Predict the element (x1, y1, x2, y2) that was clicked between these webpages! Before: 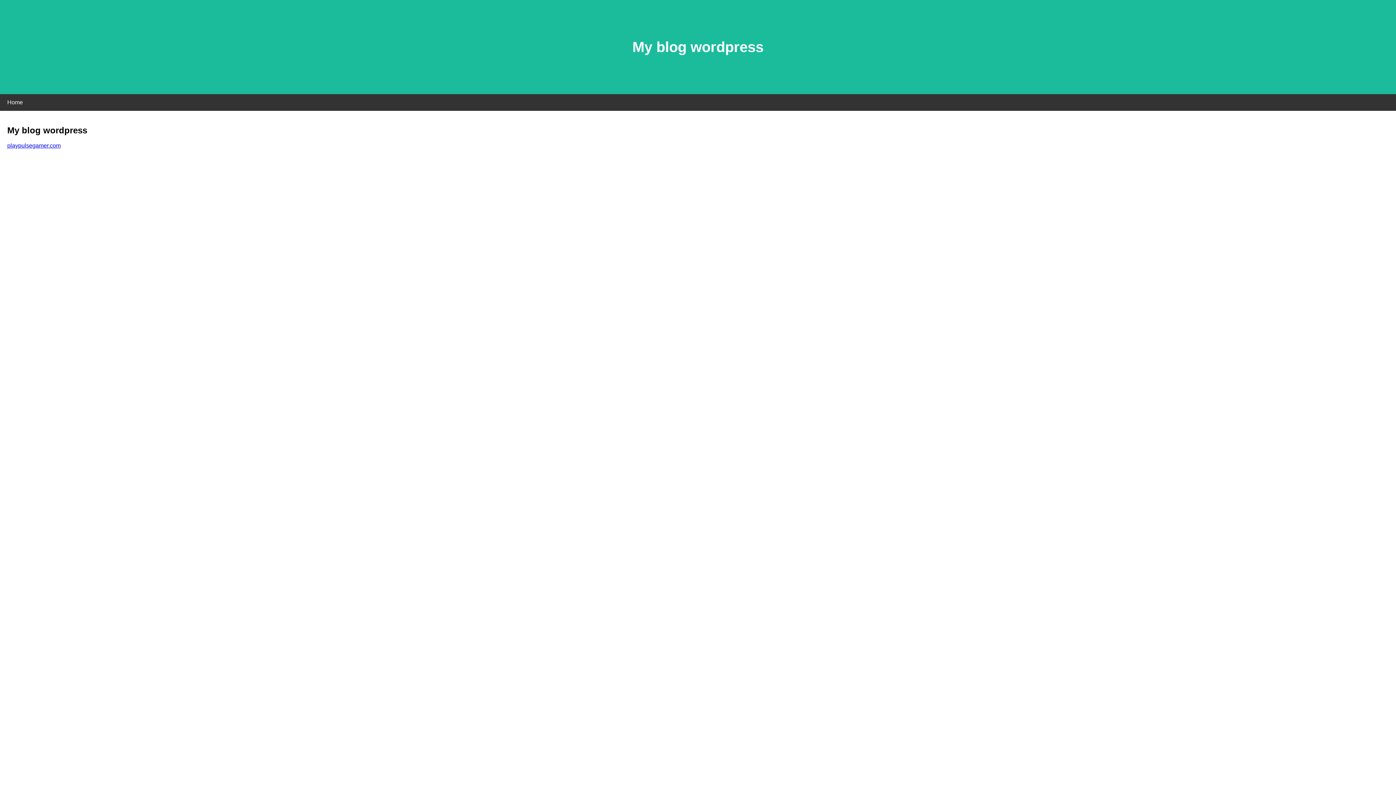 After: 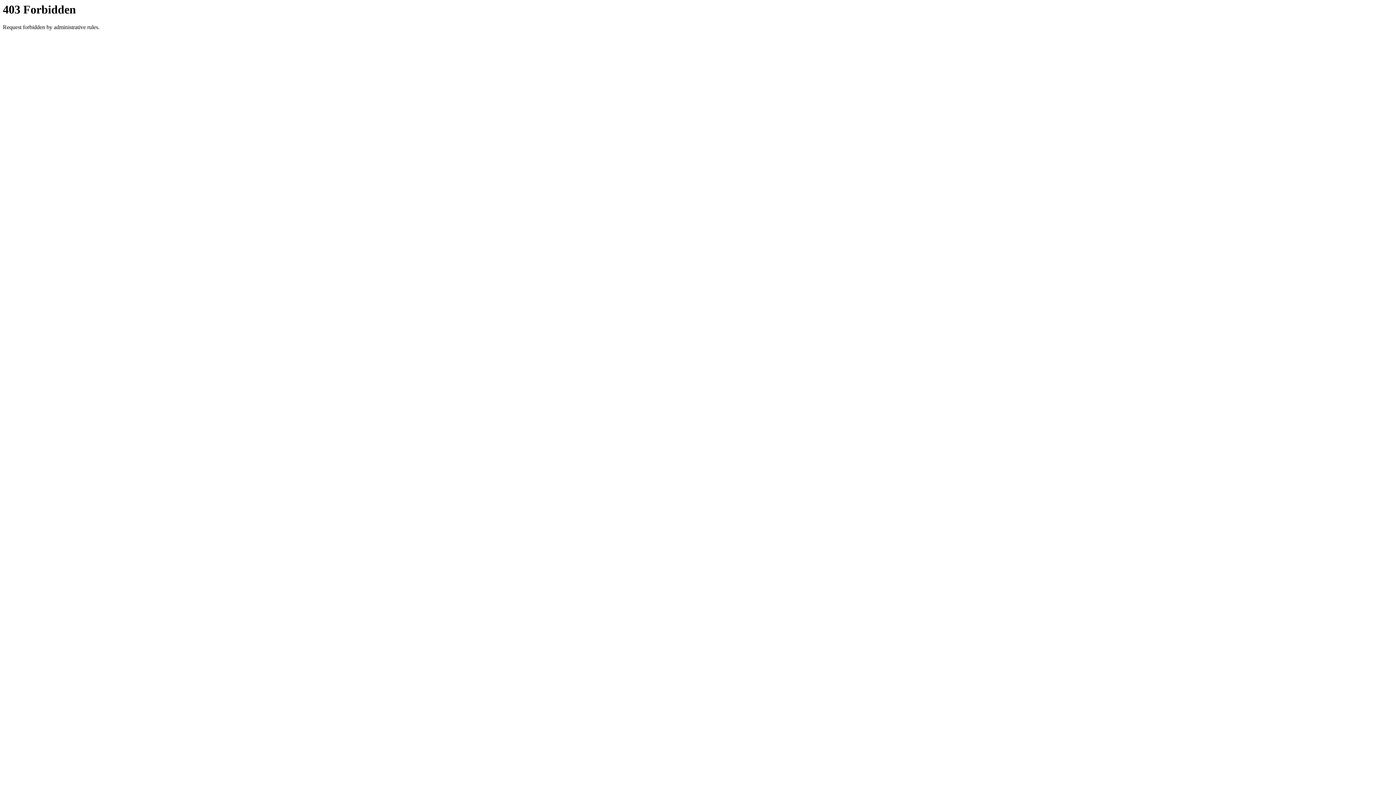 Action: bbox: (7, 142, 60, 148) label: playpulsegamer.com